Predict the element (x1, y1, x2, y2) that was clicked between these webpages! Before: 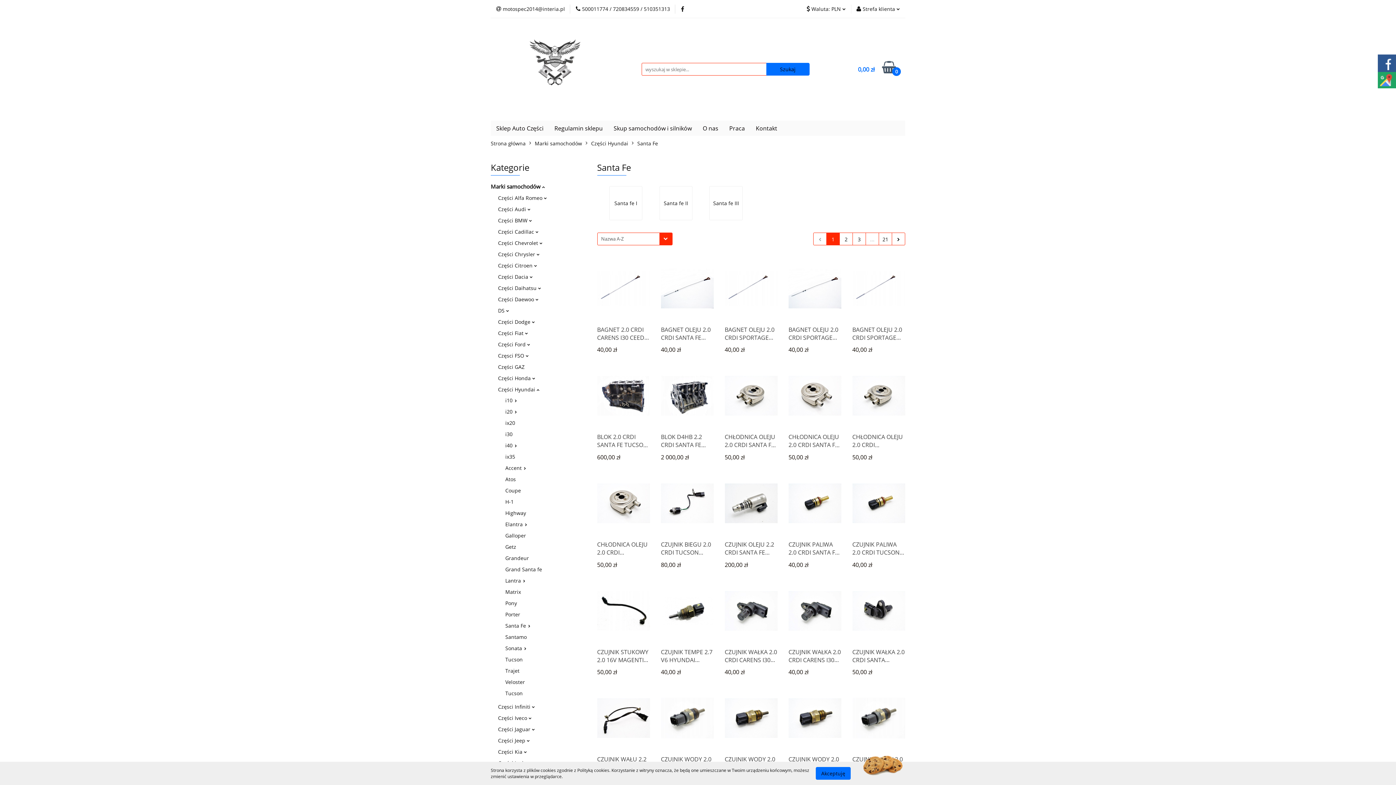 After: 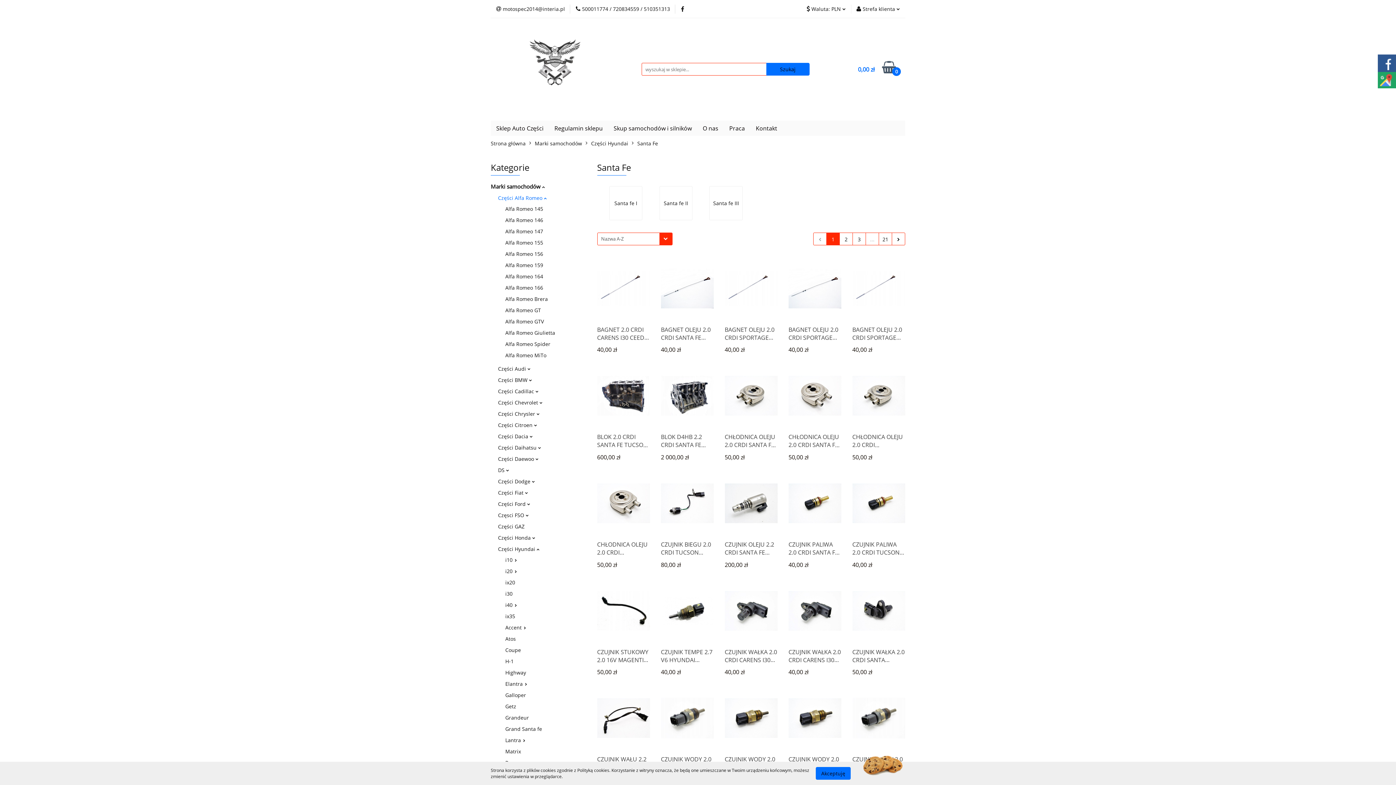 Action: label: Części Alfa Romeo  bbox: (498, 194, 546, 201)